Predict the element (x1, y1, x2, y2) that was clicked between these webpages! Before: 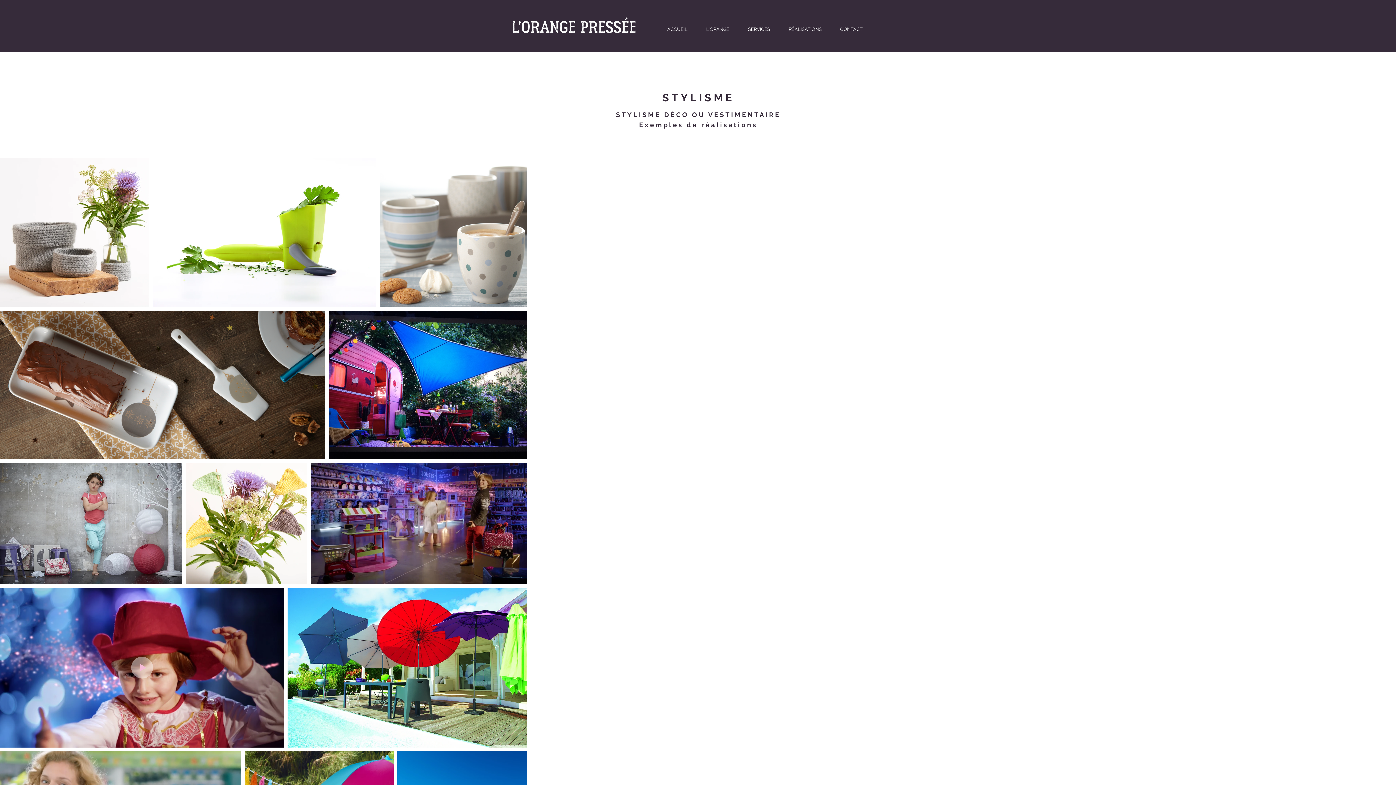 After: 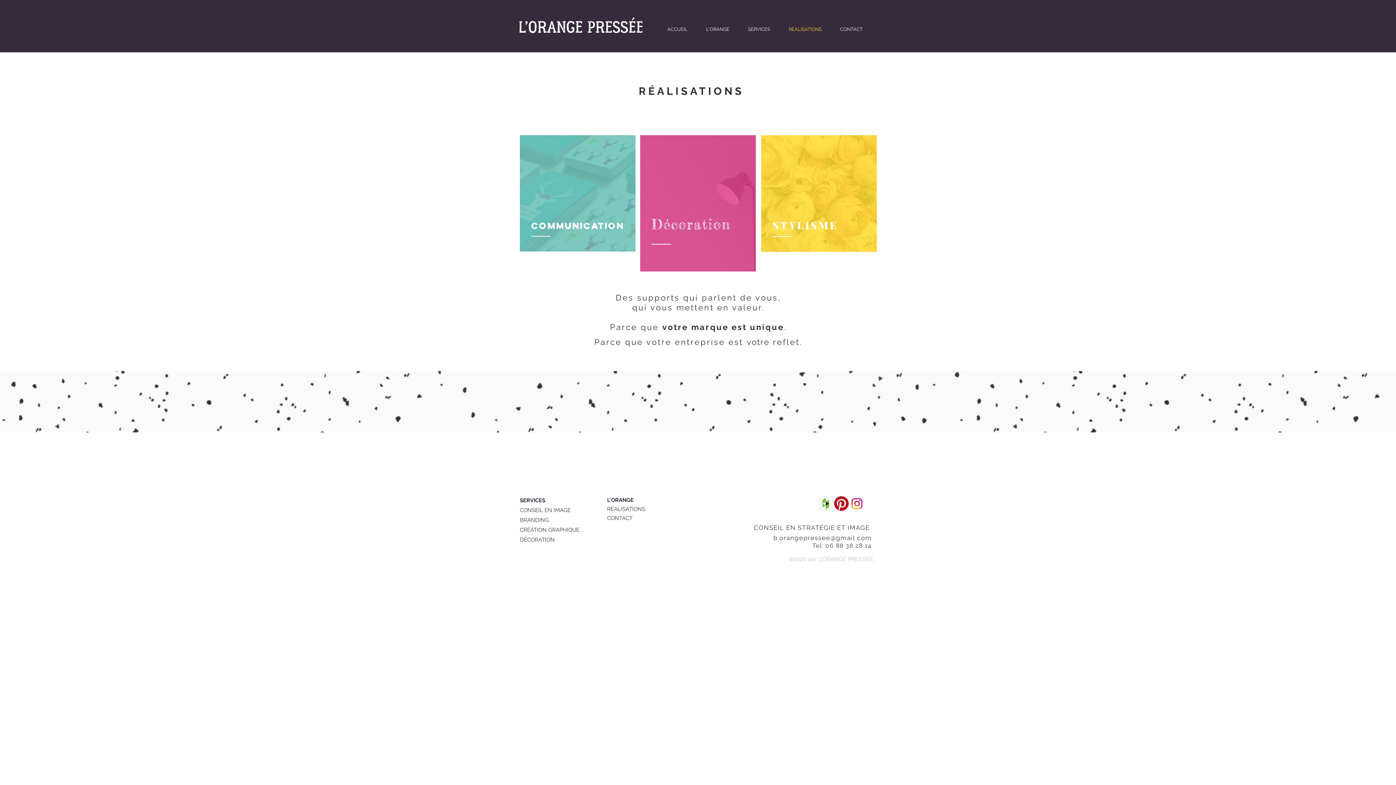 Action: bbox: (779, 20, 831, 38) label: RÉALISATIONS